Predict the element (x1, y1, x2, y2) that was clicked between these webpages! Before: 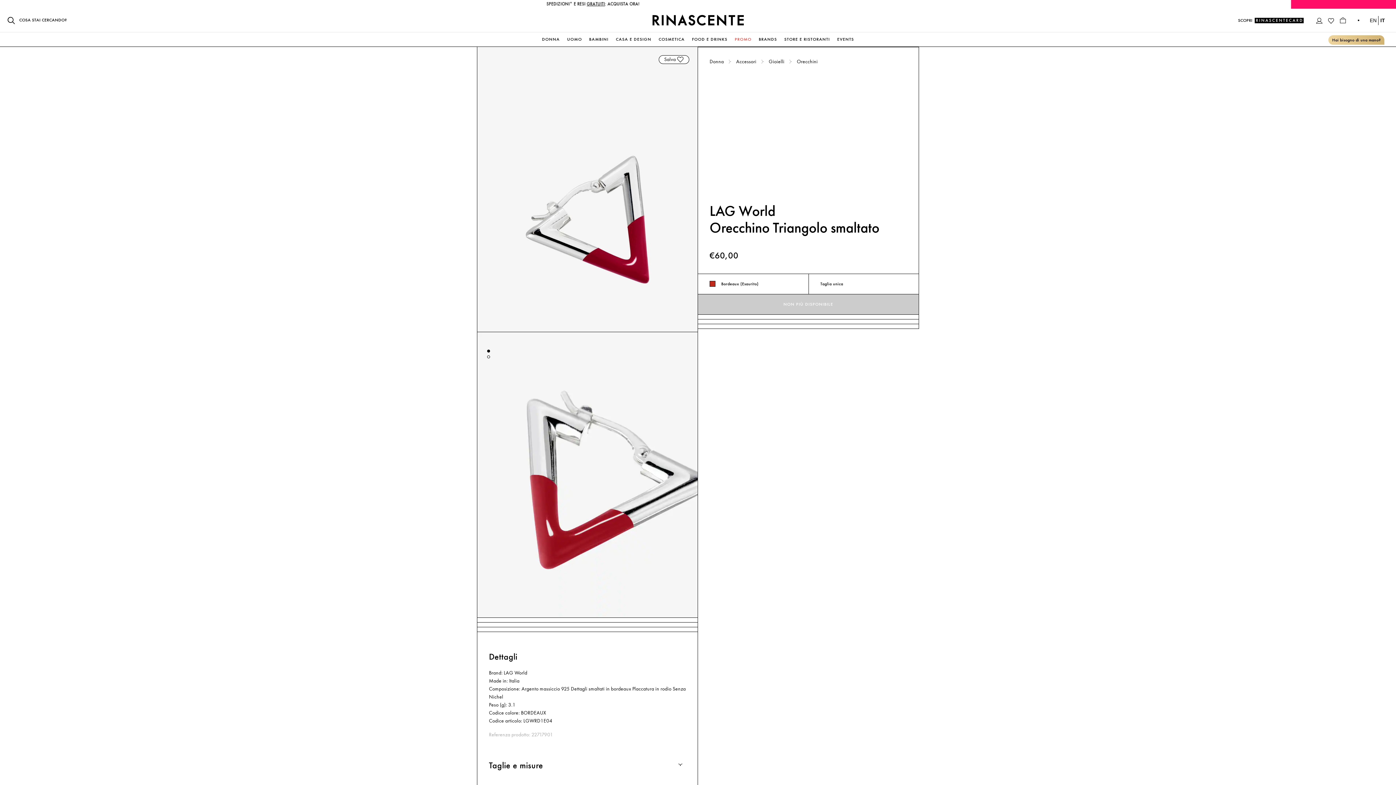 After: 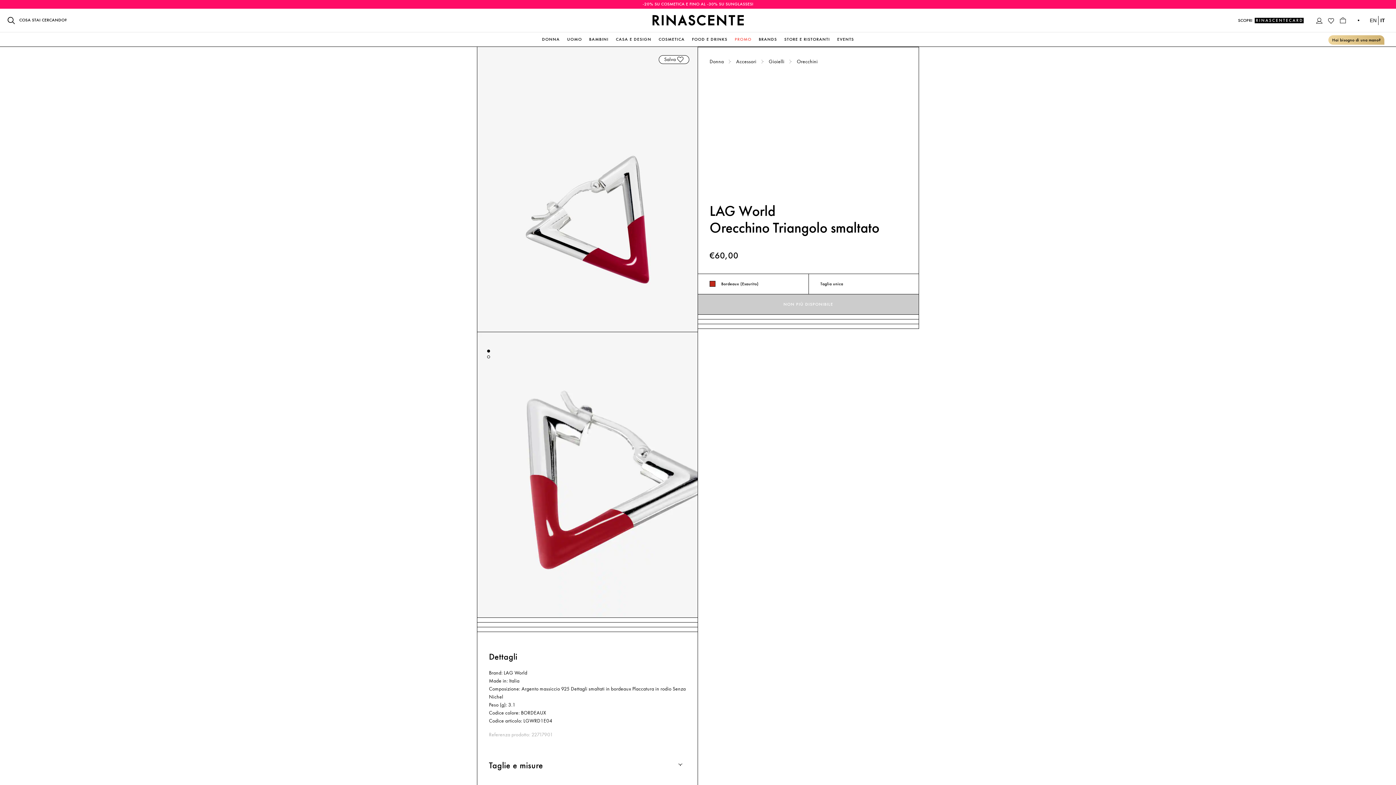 Action: bbox: (698, 294, 918, 314) label: NON PIÙ DISPONIBILE